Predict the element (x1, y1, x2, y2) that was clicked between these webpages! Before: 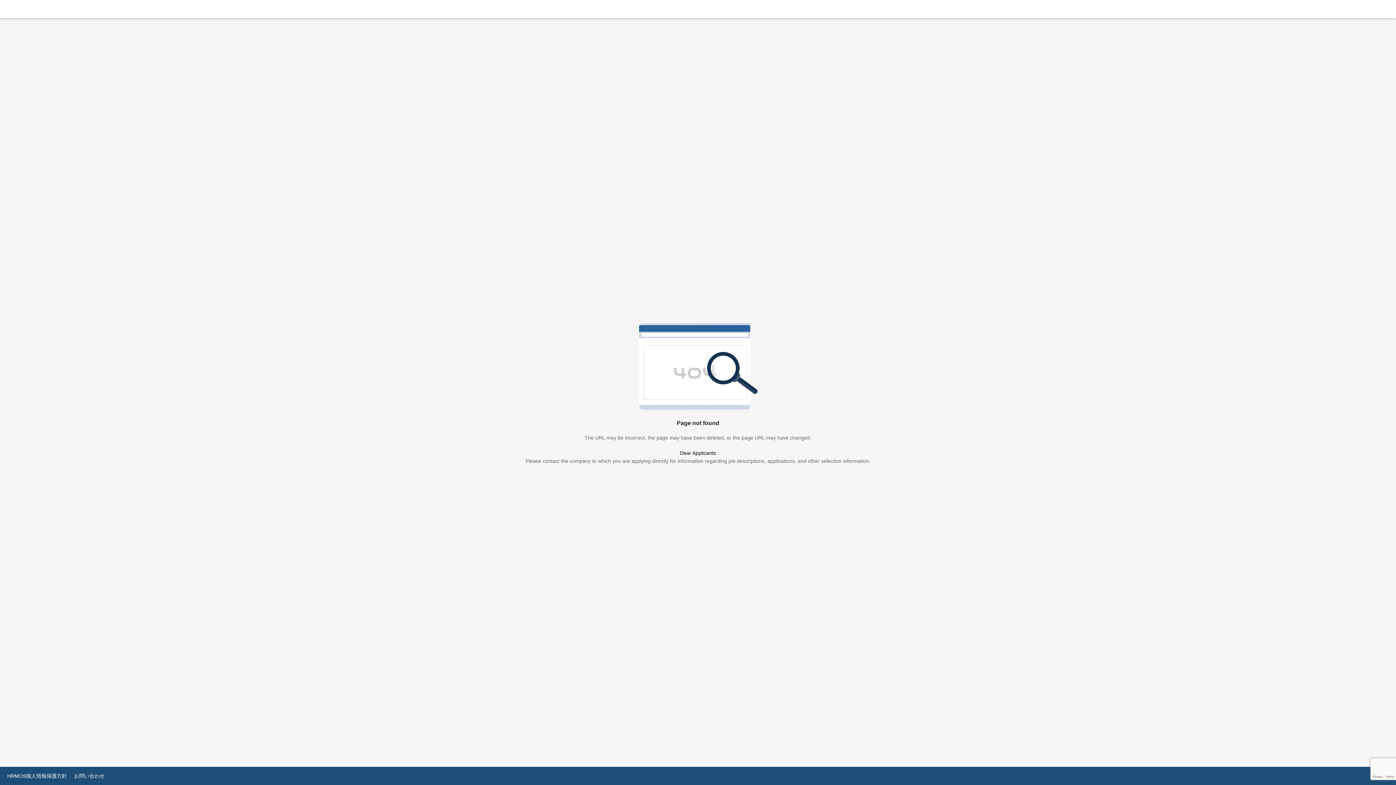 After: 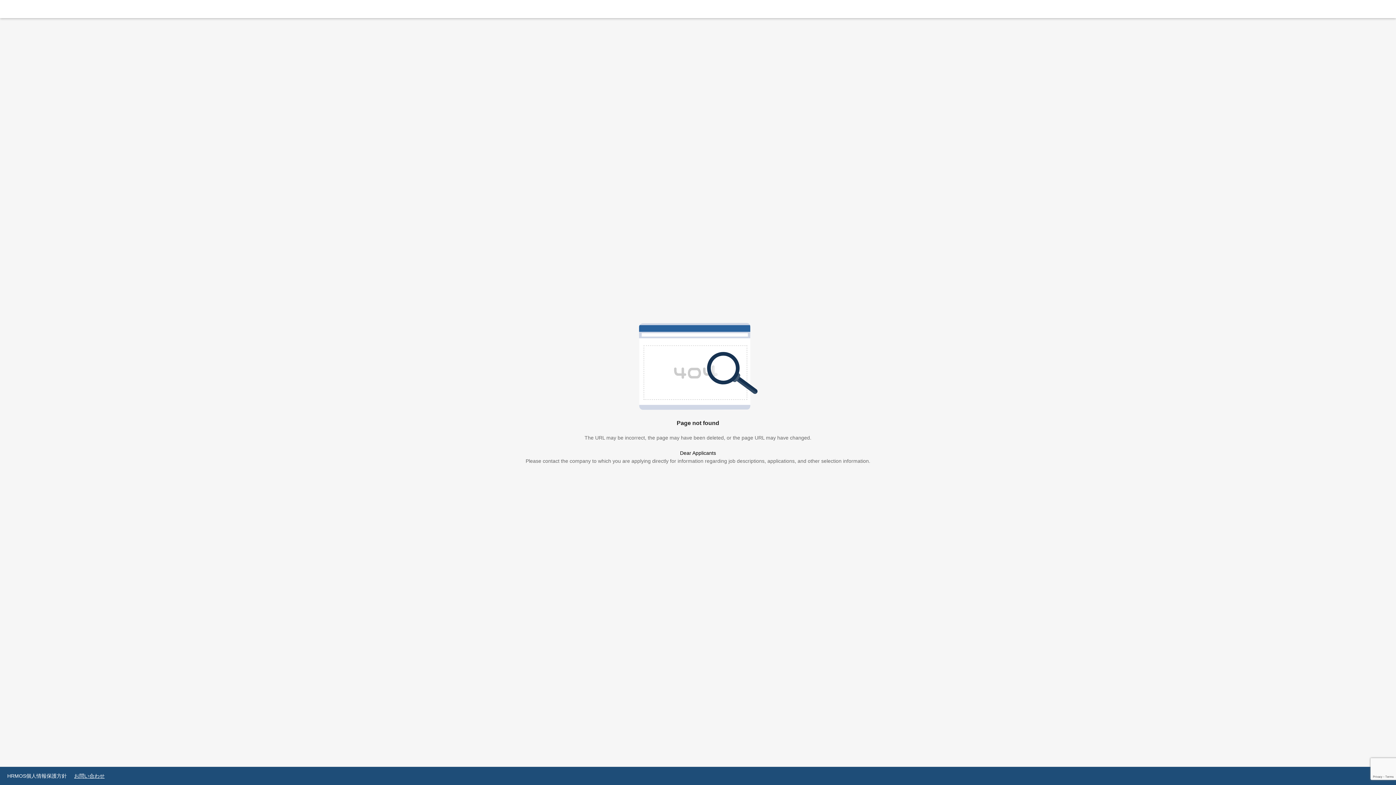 Action: label: お問い合わせ bbox: (74, 773, 104, 779)